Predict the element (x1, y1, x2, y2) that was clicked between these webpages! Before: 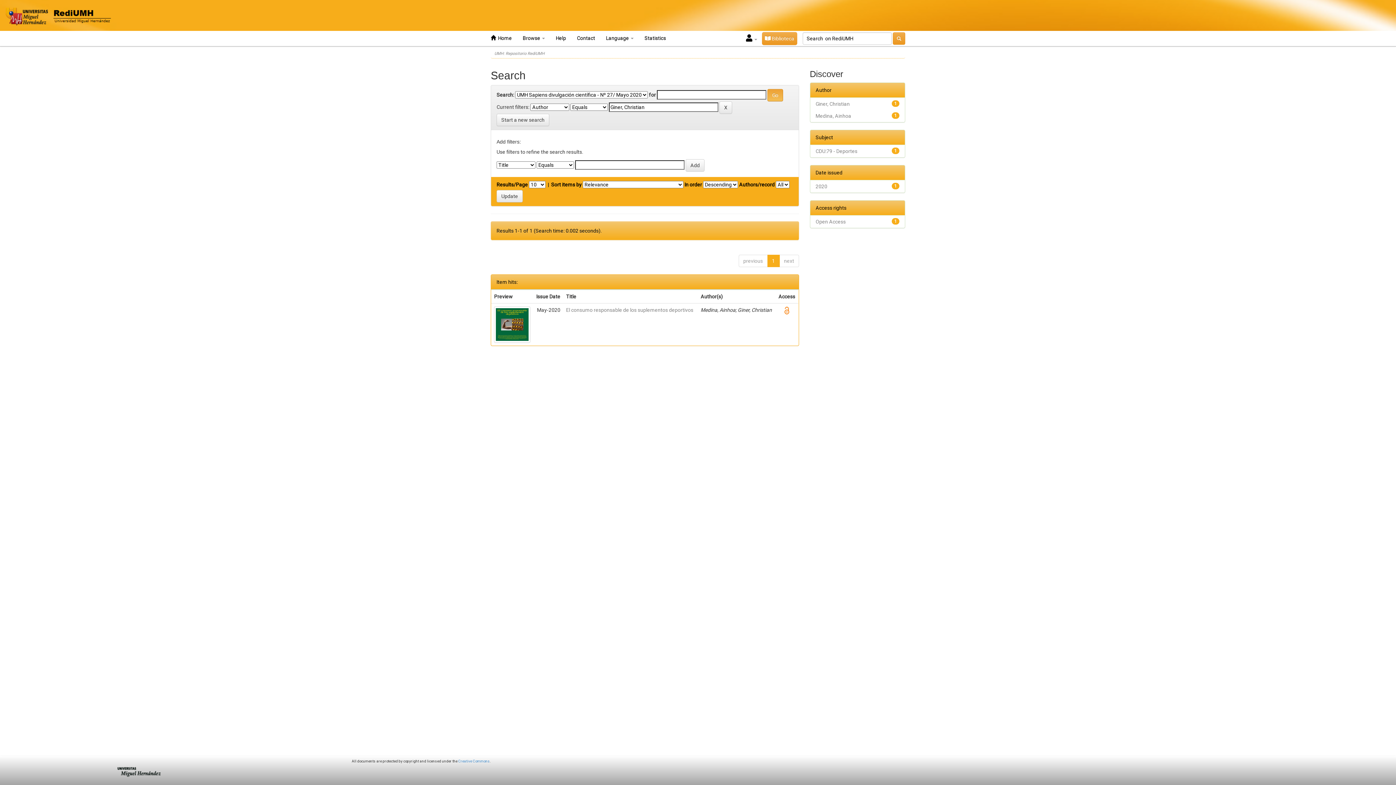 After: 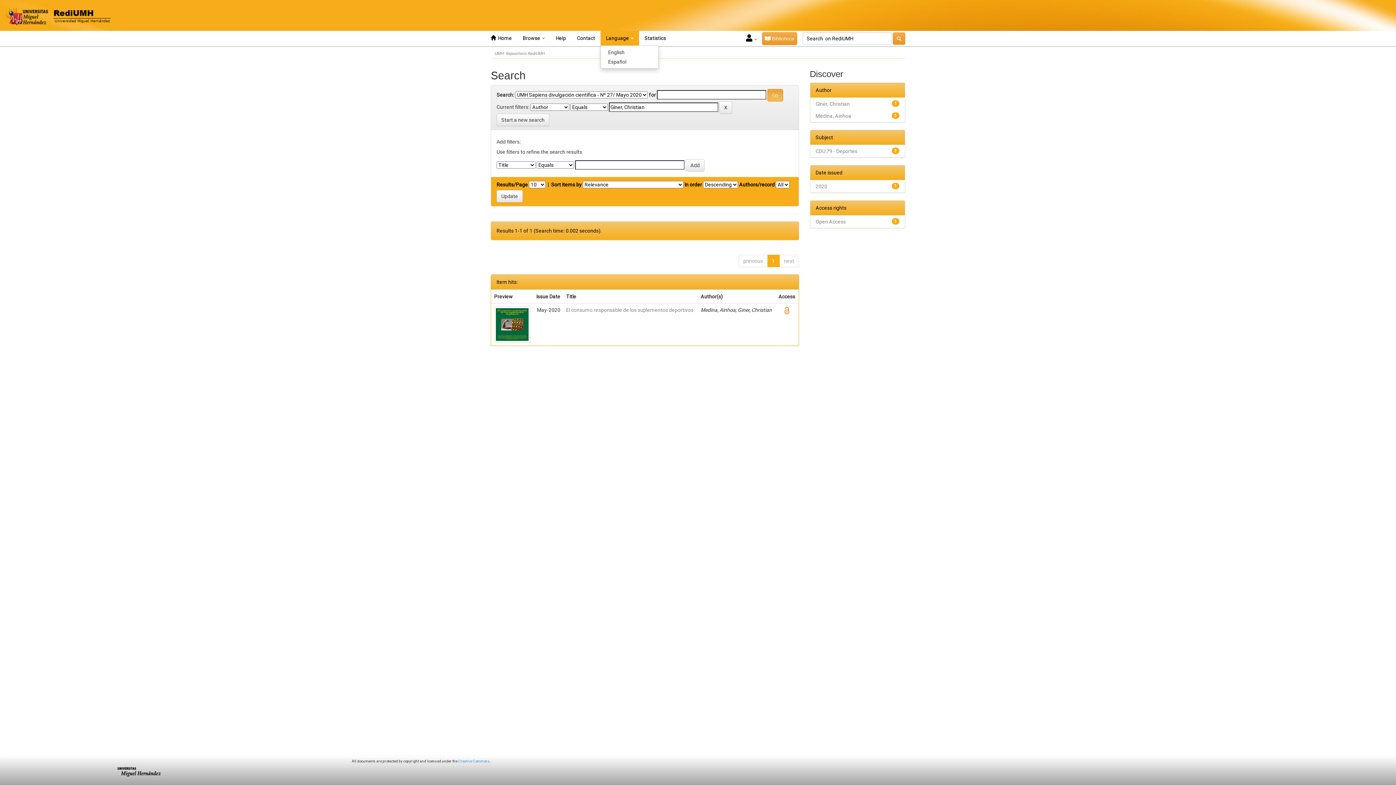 Action: label: Language  bbox: (600, 30, 639, 45)